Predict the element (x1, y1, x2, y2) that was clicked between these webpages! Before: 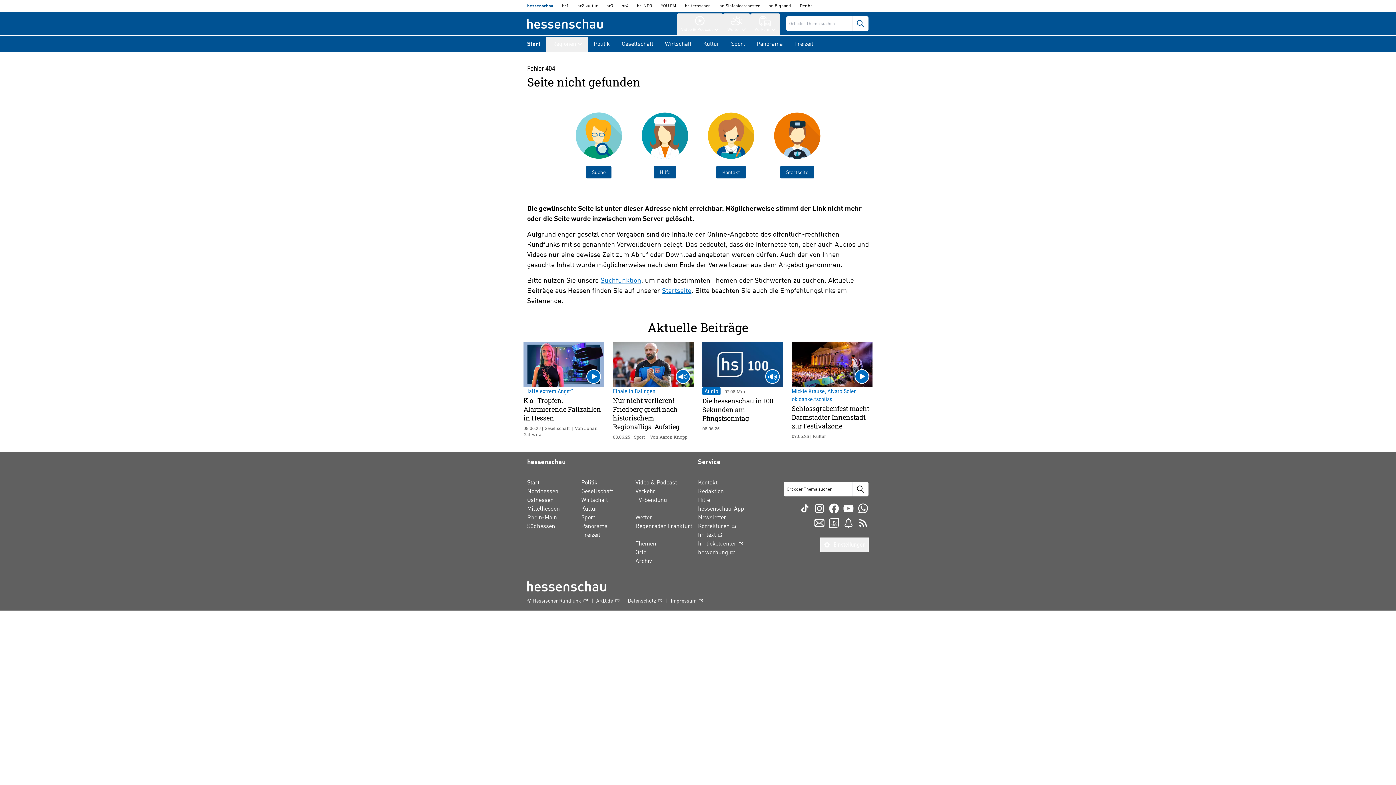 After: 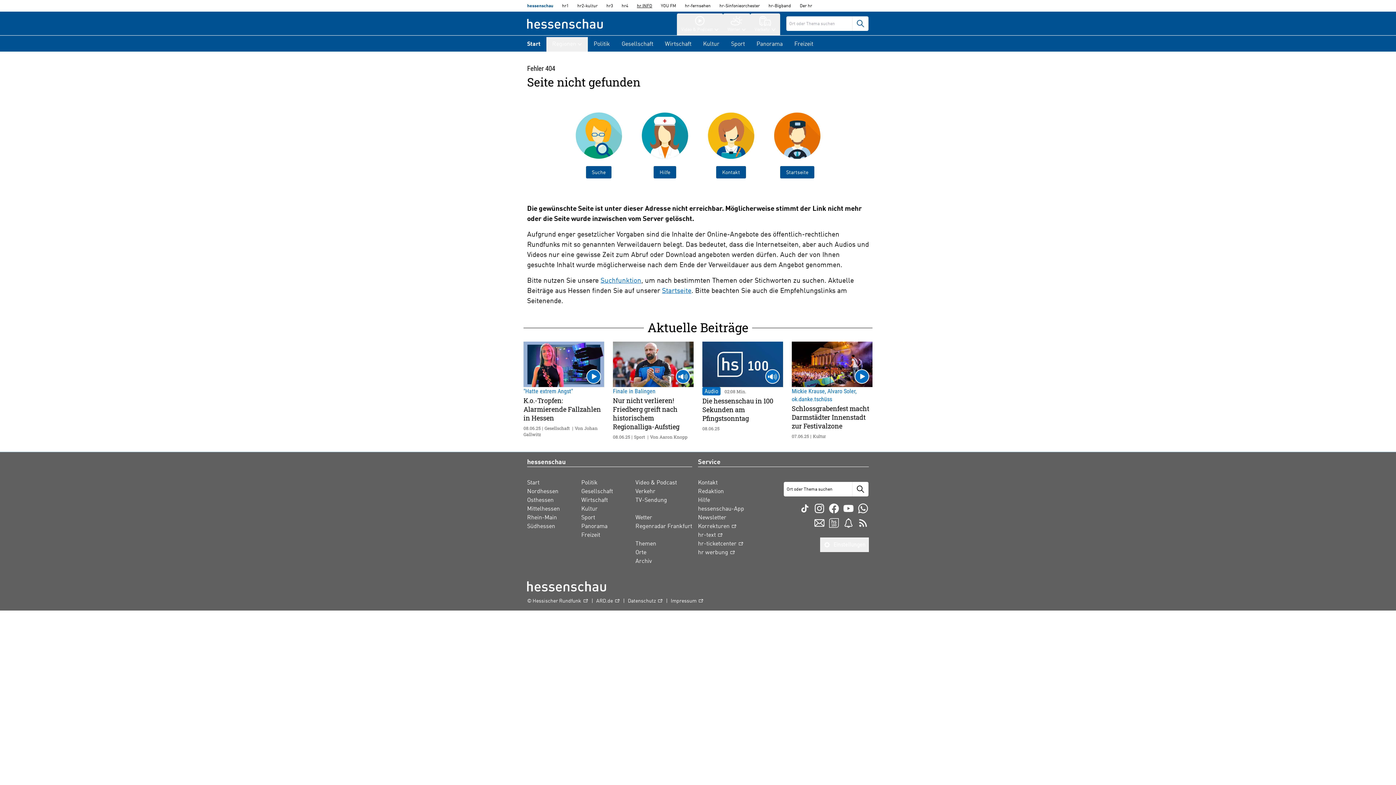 Action: label: HR-info bbox: (632, 0, 656, 12)